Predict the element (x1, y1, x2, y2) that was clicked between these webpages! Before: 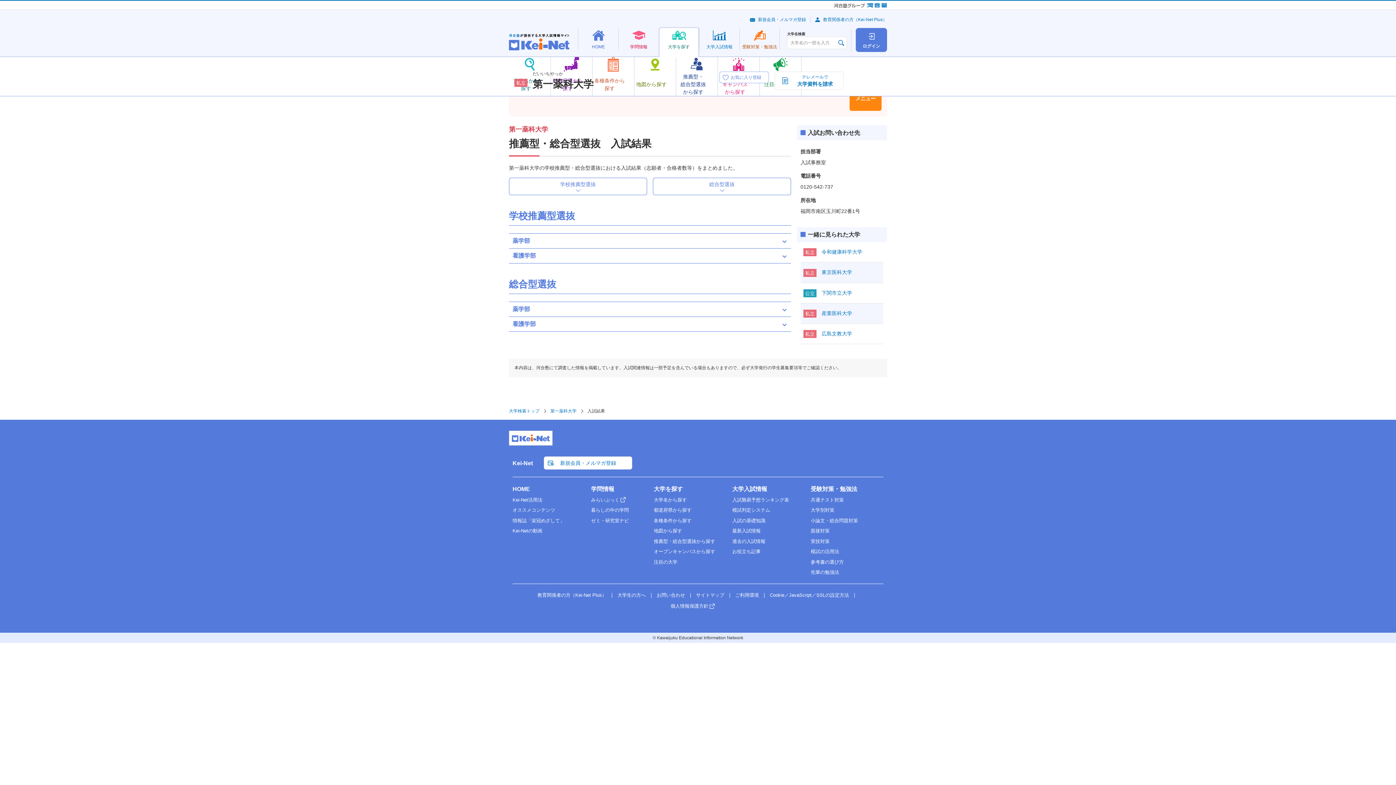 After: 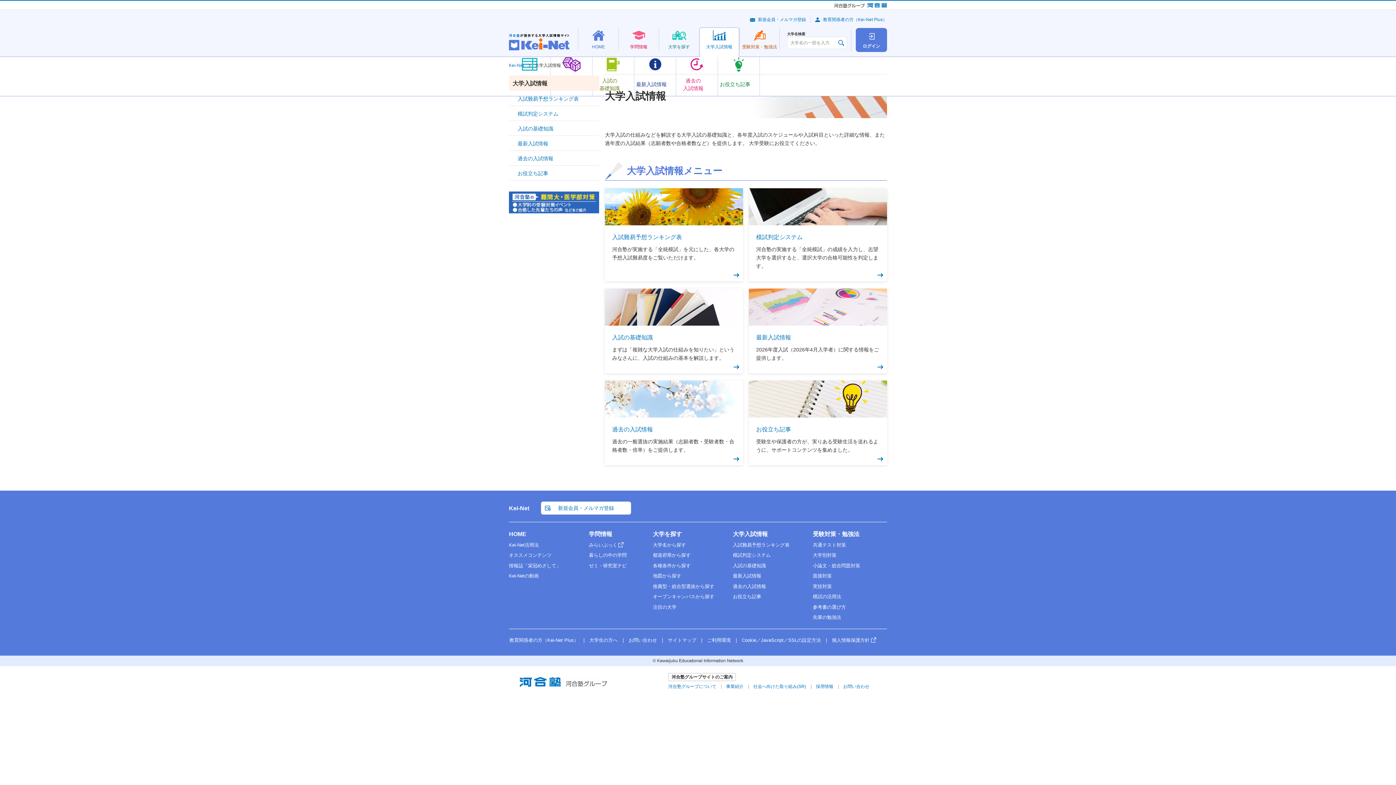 Action: label: 大学入試情報 bbox: (699, 27, 739, 57)